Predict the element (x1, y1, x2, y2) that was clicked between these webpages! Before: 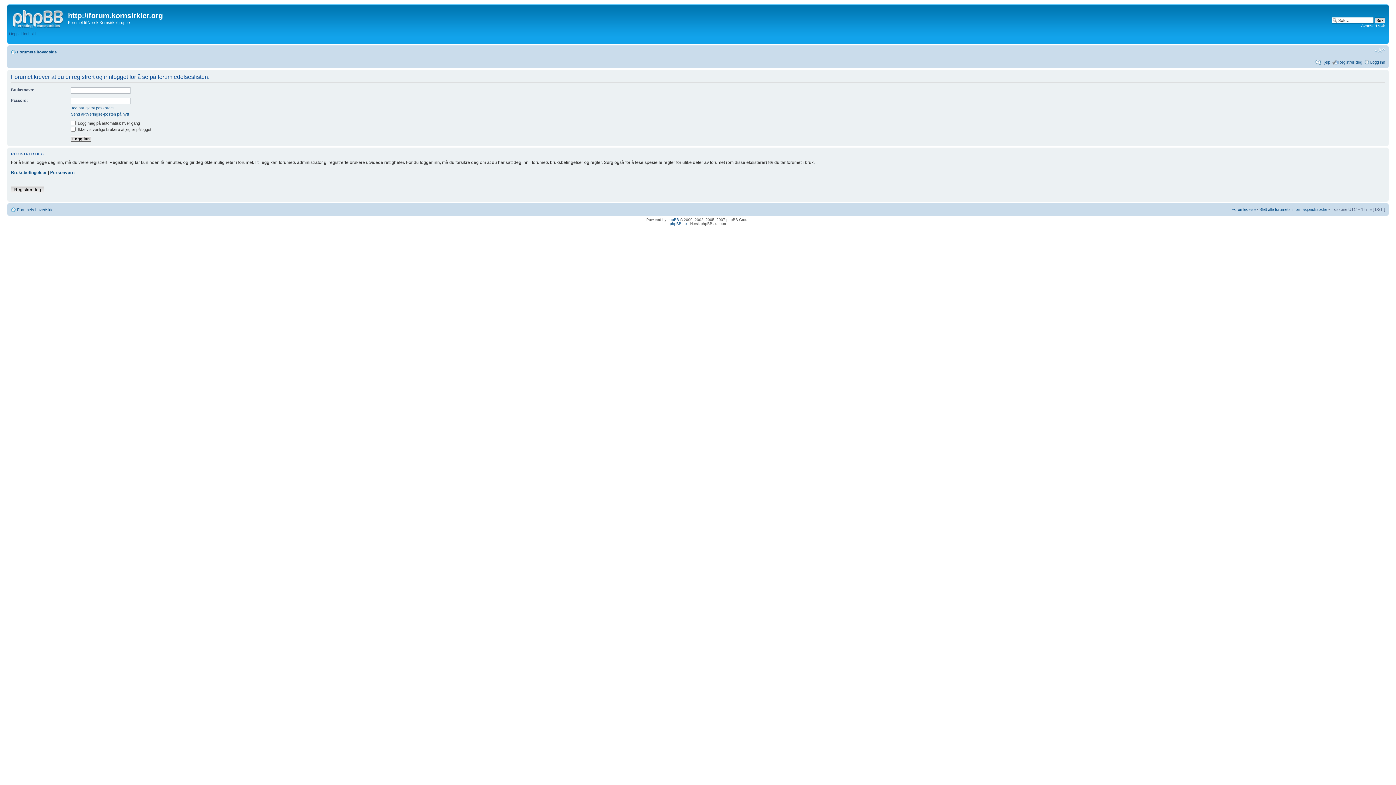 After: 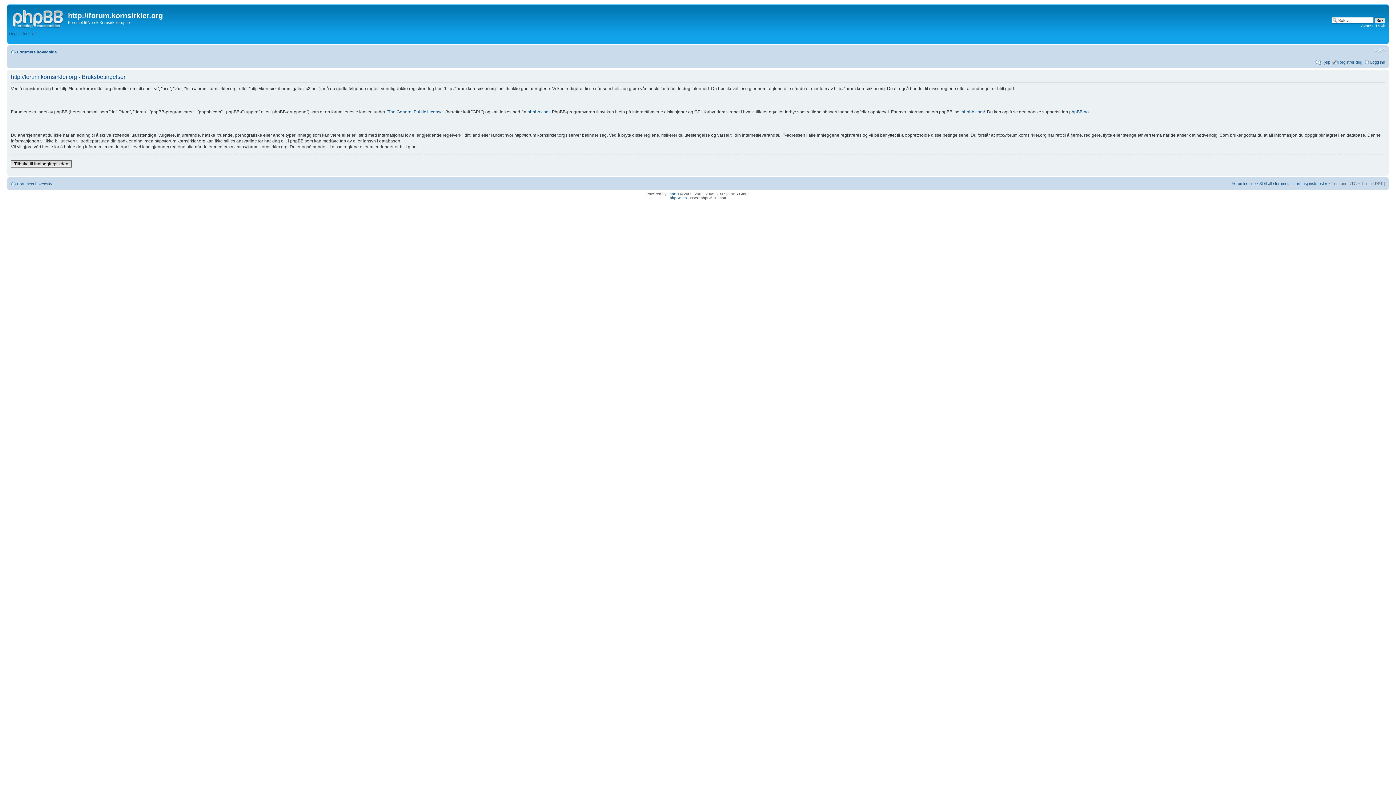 Action: bbox: (10, 170, 46, 175) label: Bruksbetingelser